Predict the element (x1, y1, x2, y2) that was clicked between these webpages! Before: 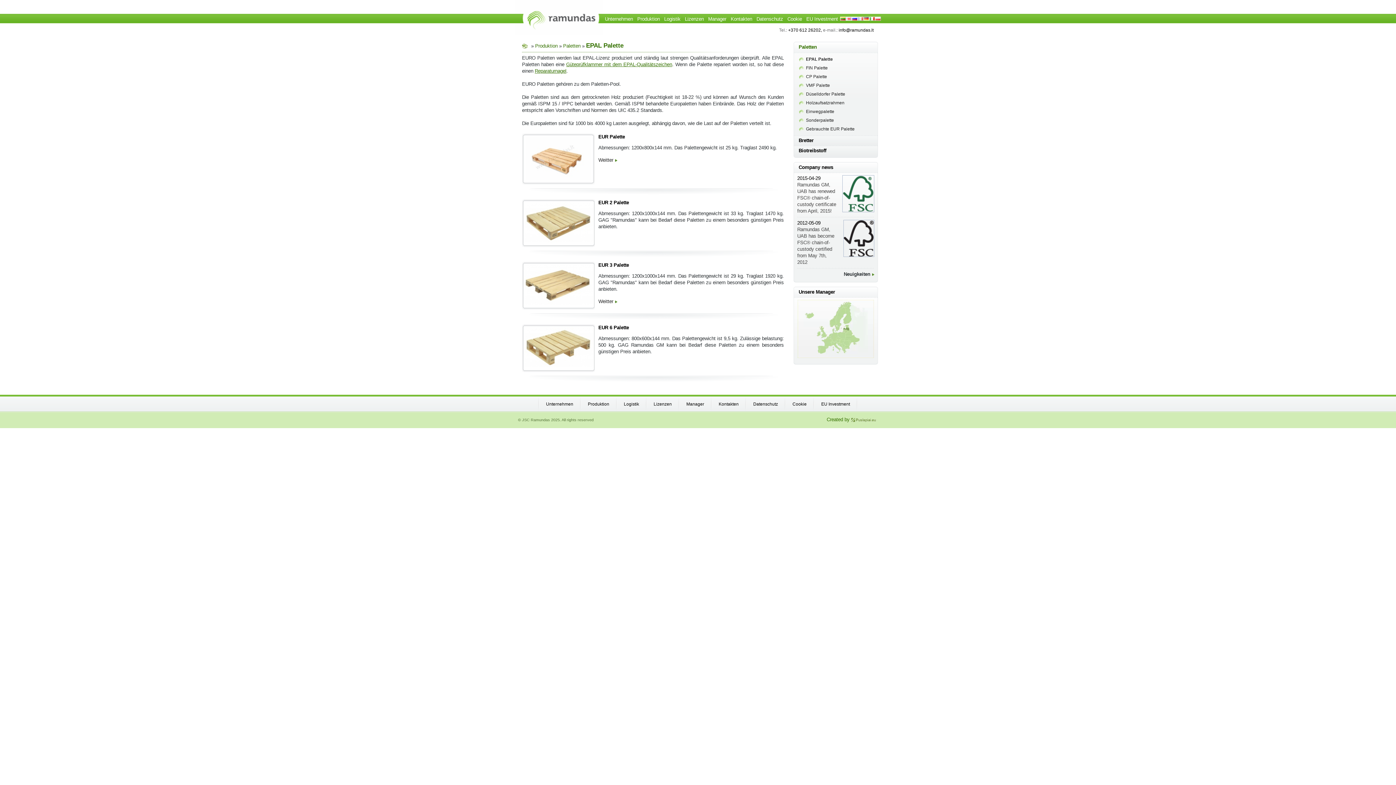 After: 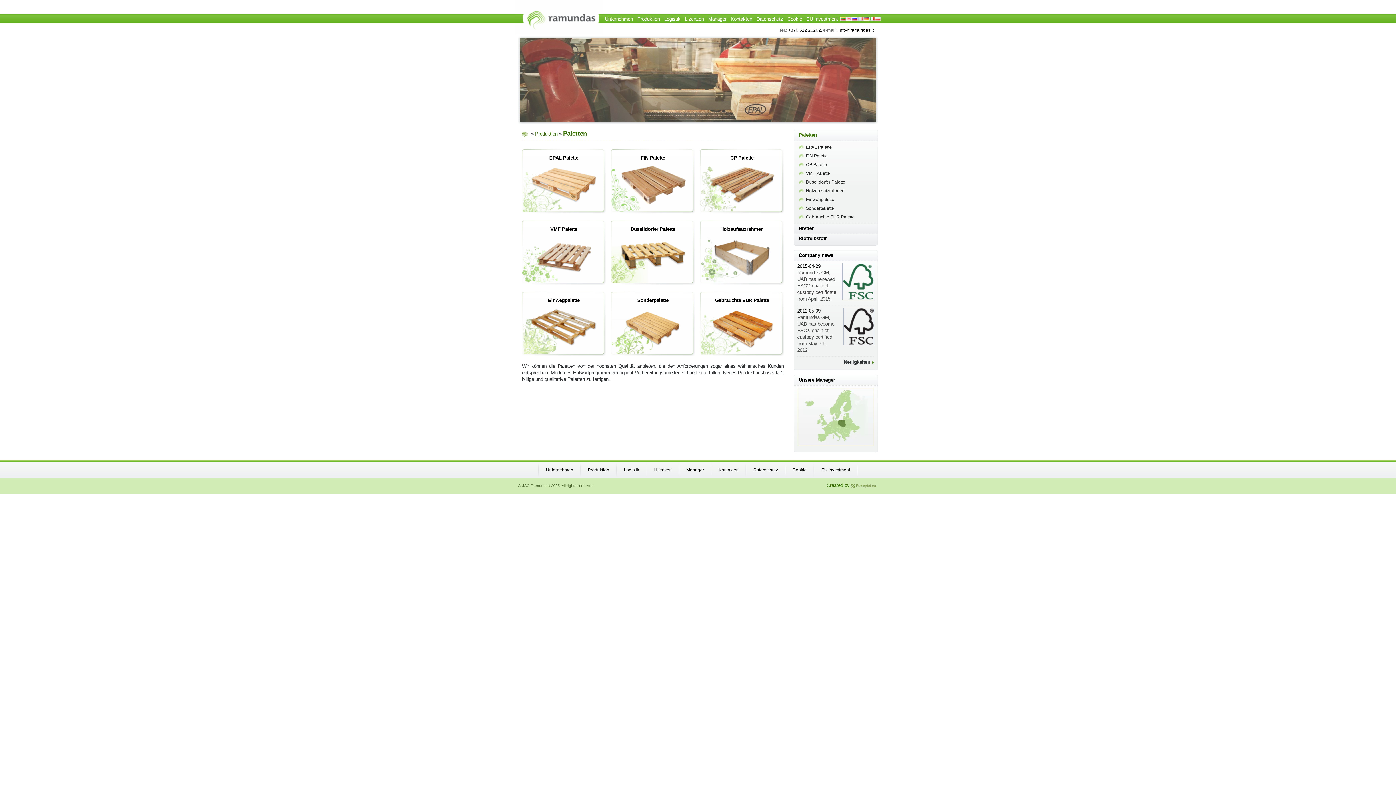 Action: label: Paletten bbox: (563, 43, 580, 48)